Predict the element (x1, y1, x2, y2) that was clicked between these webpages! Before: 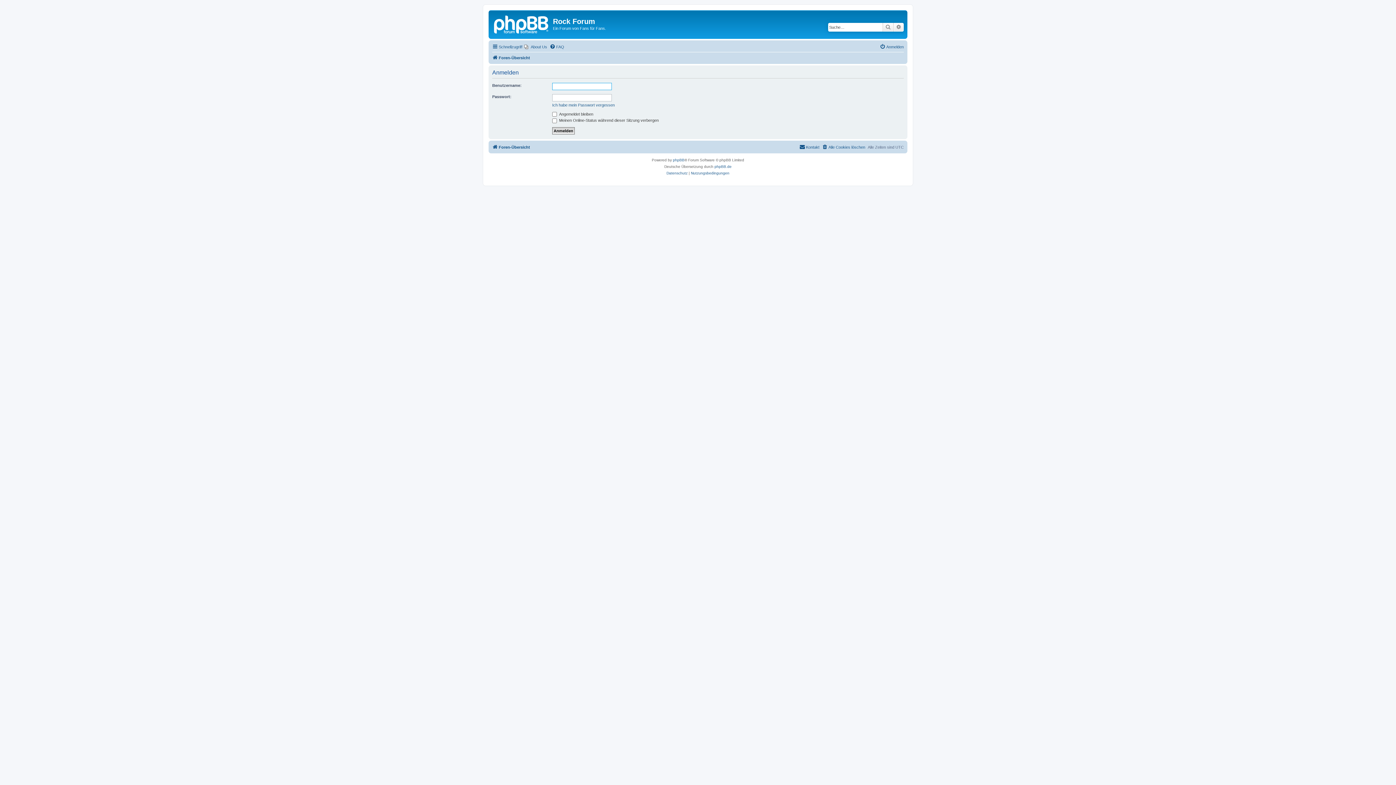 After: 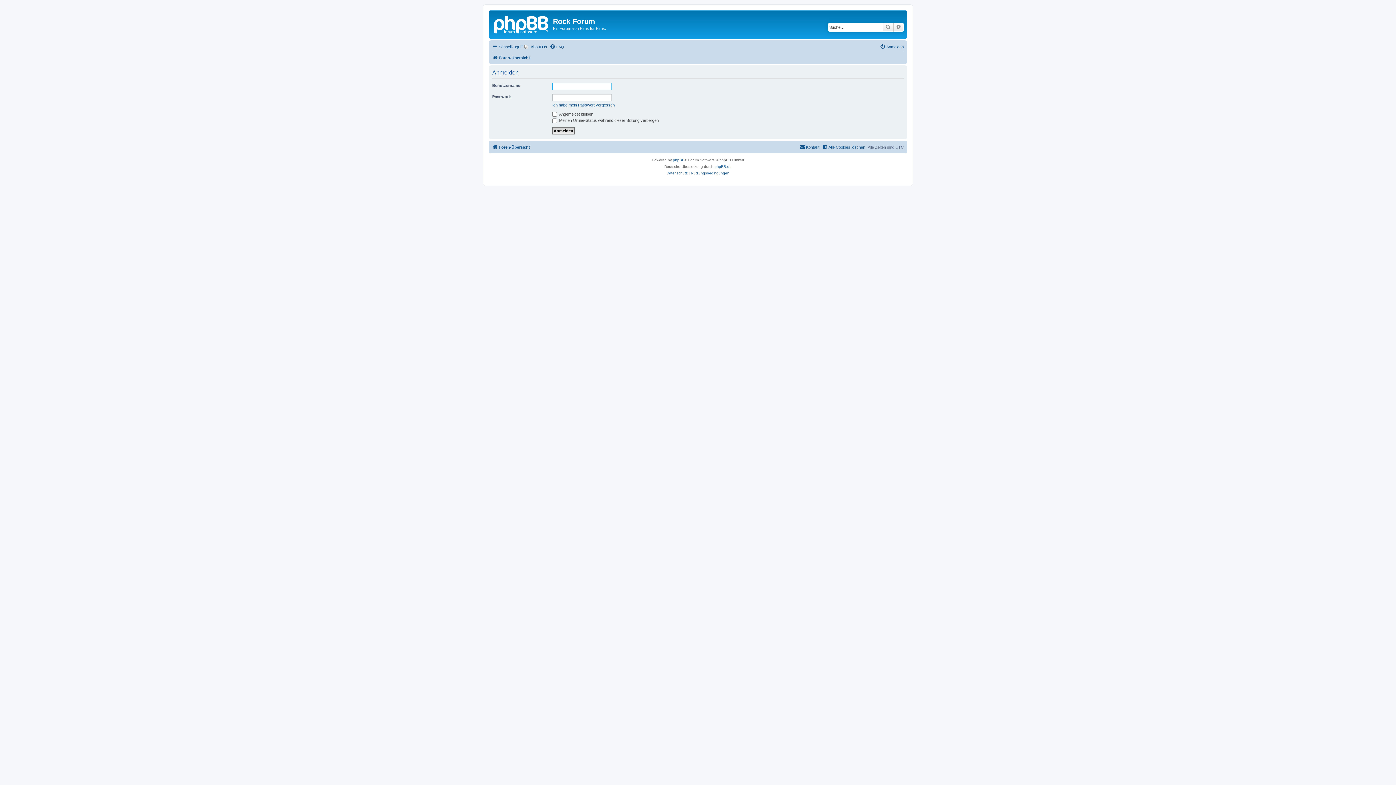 Action: bbox: (880, 42, 904, 51) label: Anmelden